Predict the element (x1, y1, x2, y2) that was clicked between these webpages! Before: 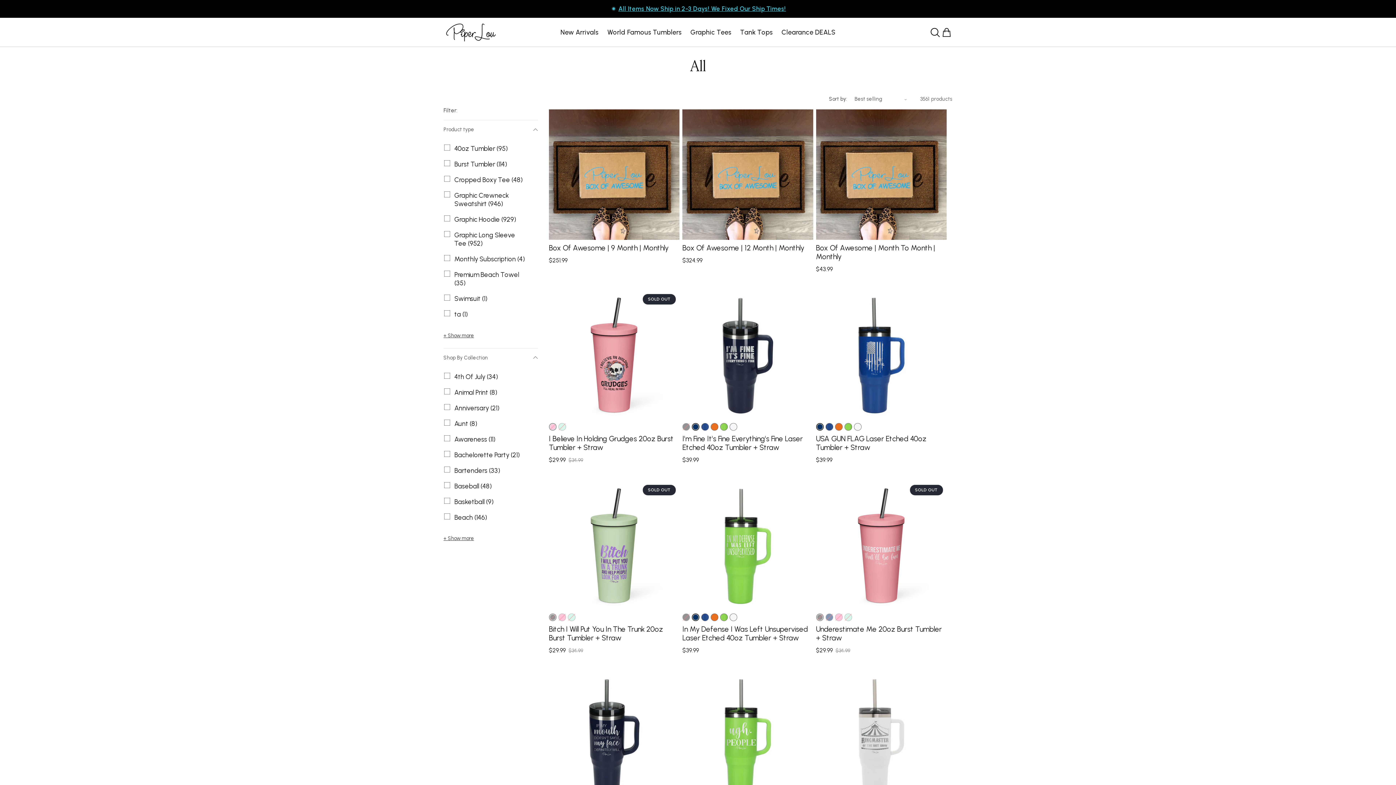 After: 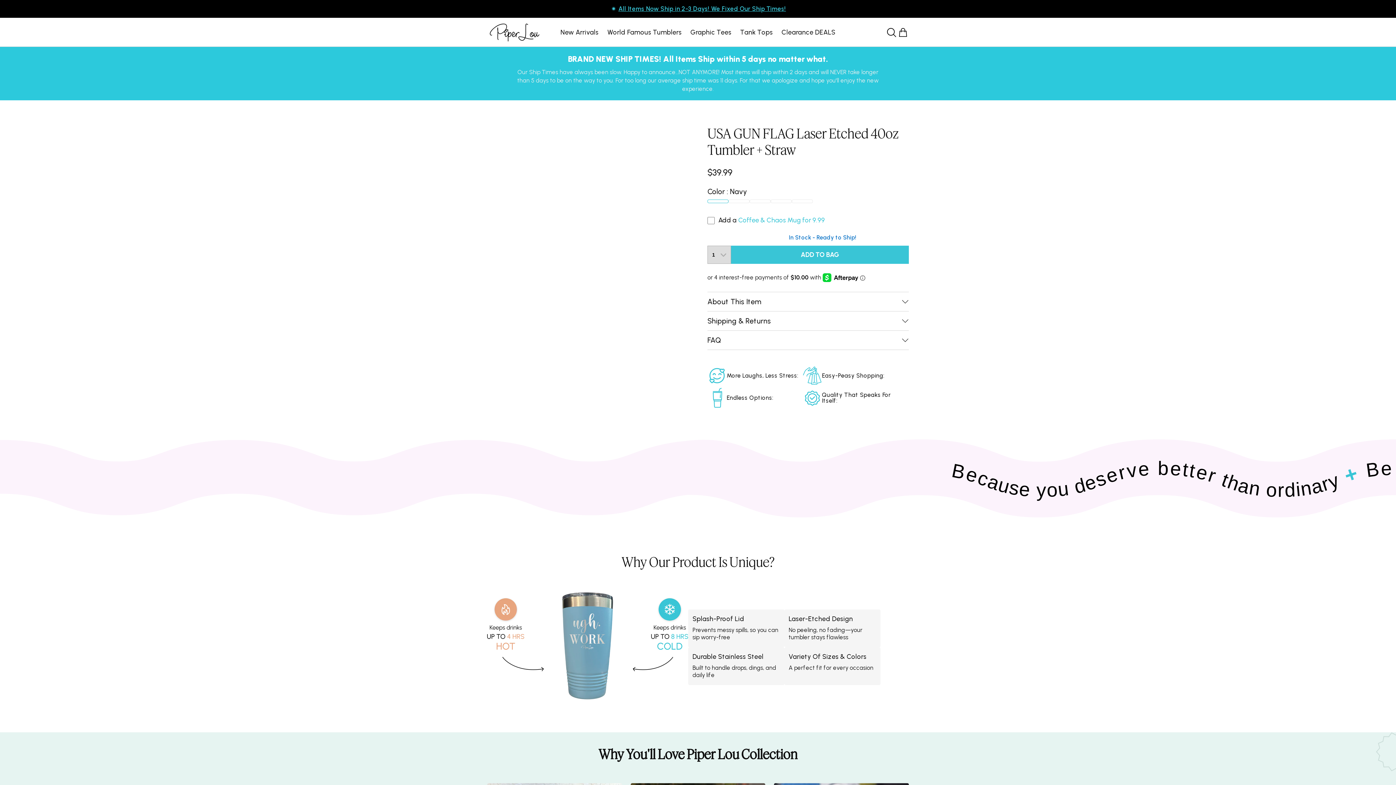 Action: label: USA GUN FLAG Laser Etched 40oz Tumbler + Straw bbox: (816, 434, 946, 451)